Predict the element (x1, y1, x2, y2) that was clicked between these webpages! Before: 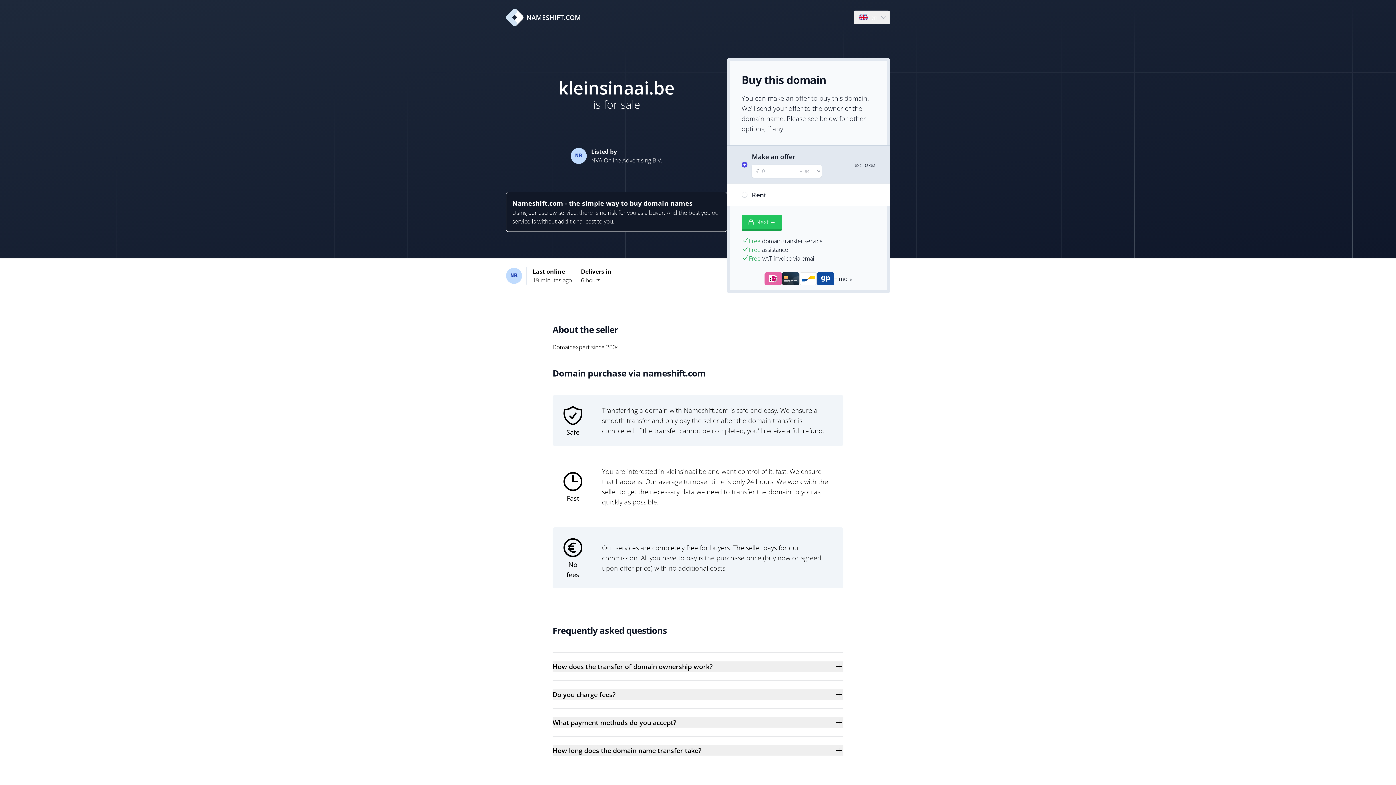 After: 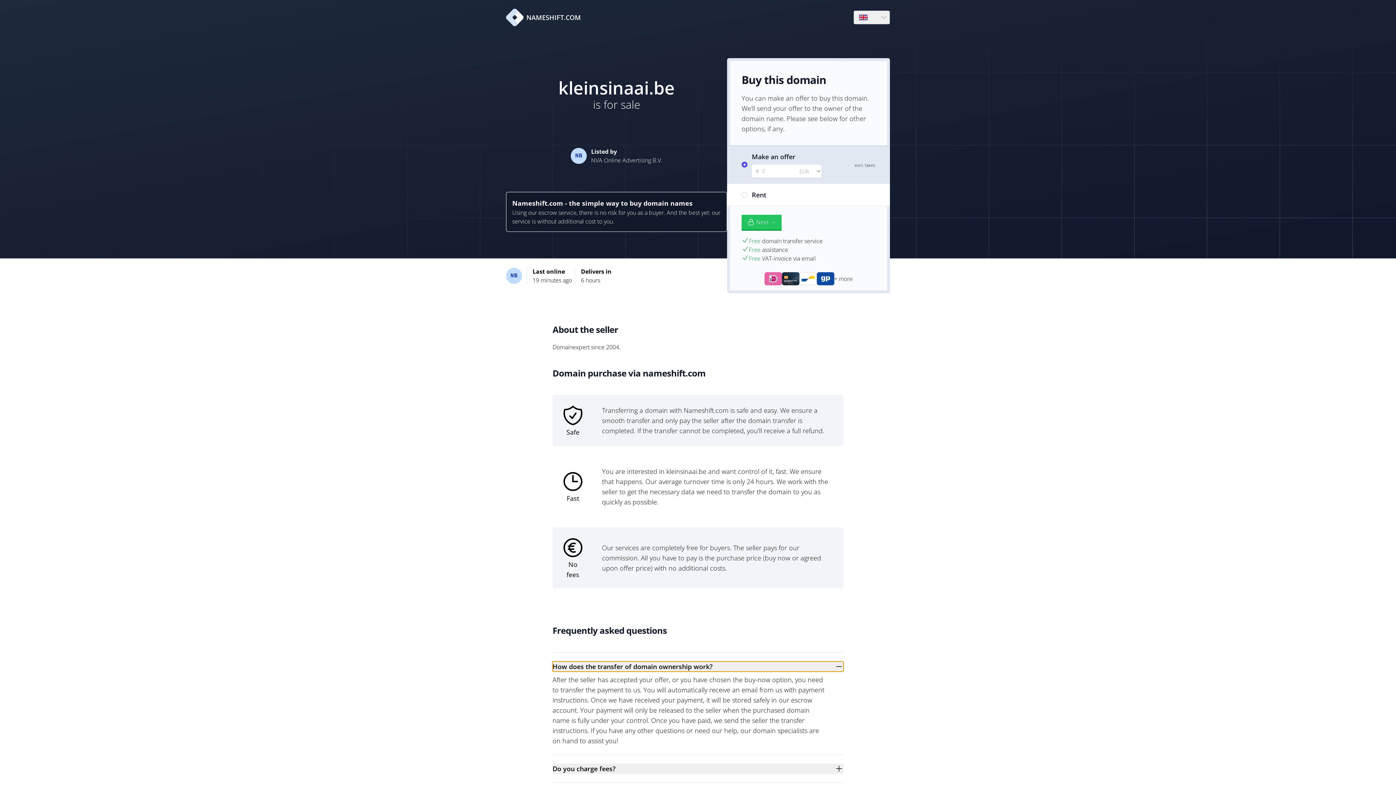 Action: label: How does the transfer of domain ownership work? bbox: (552, 661, 843, 672)